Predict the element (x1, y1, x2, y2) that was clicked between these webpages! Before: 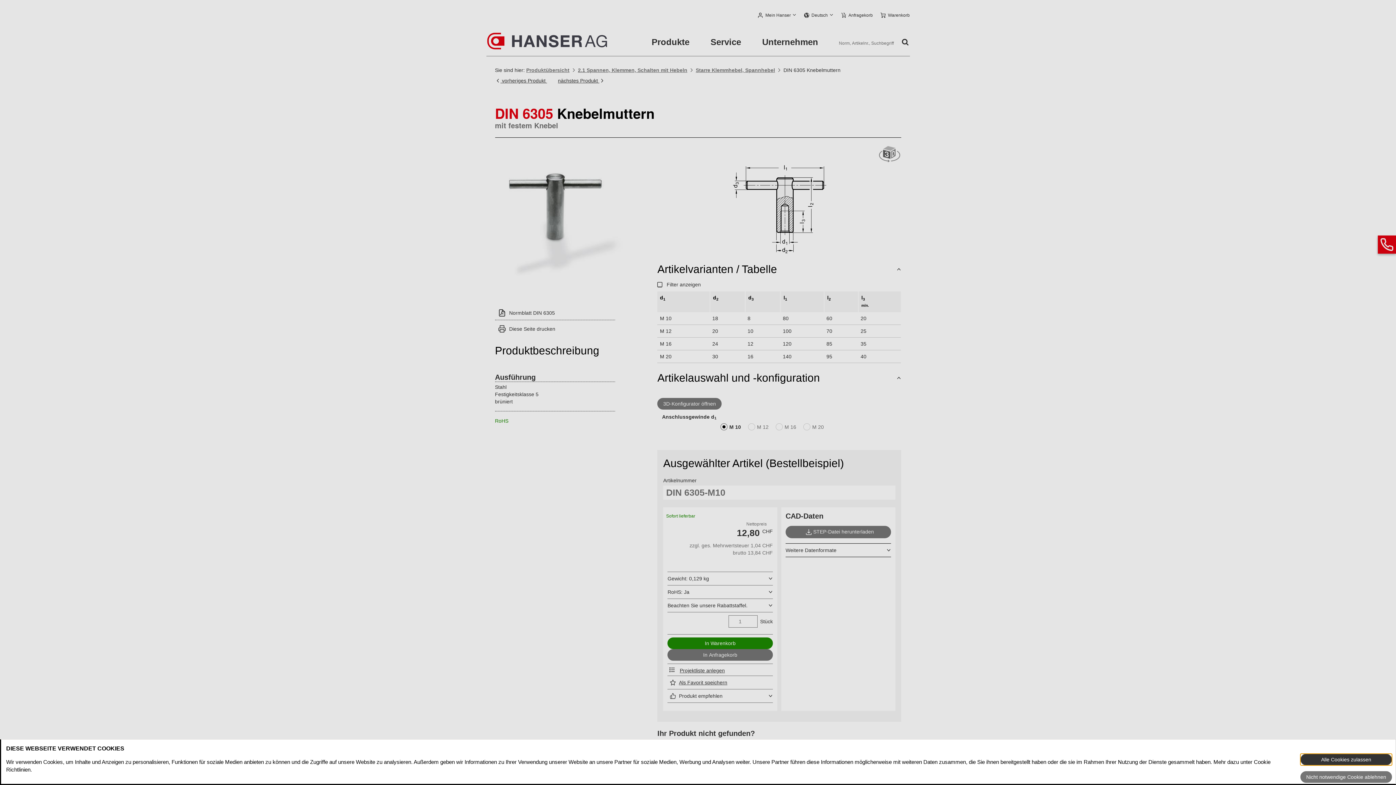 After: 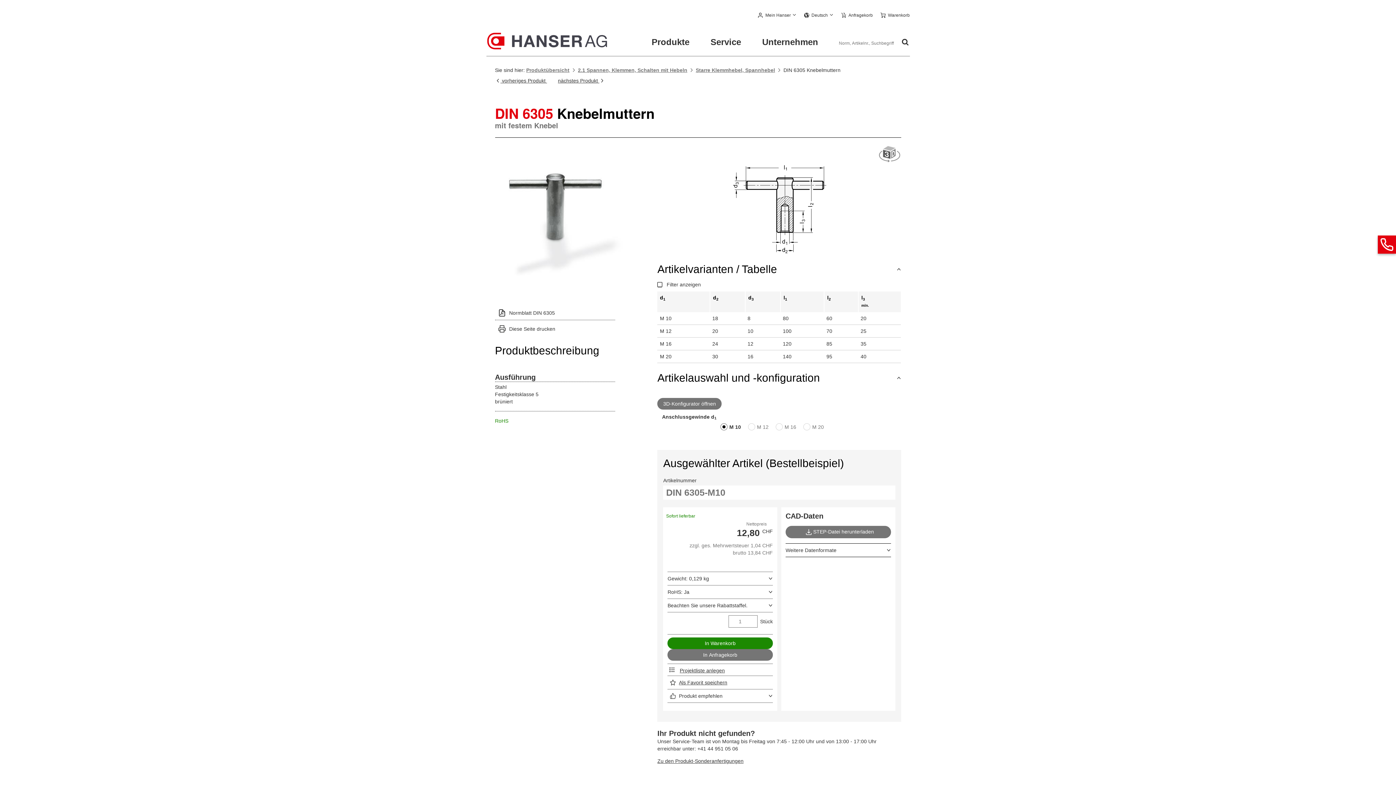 Action: bbox: (1300, 754, 1392, 765) label: Alle Cookies zulassen